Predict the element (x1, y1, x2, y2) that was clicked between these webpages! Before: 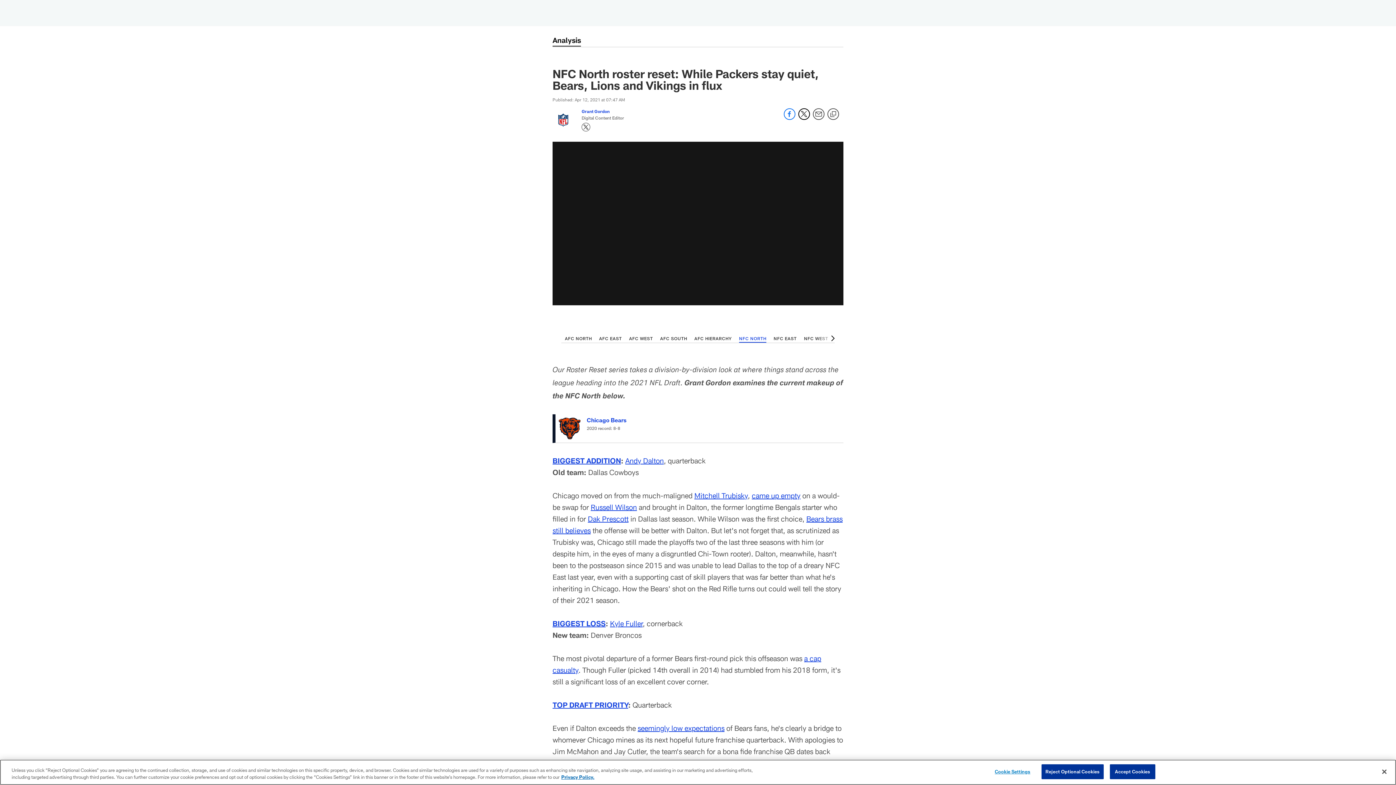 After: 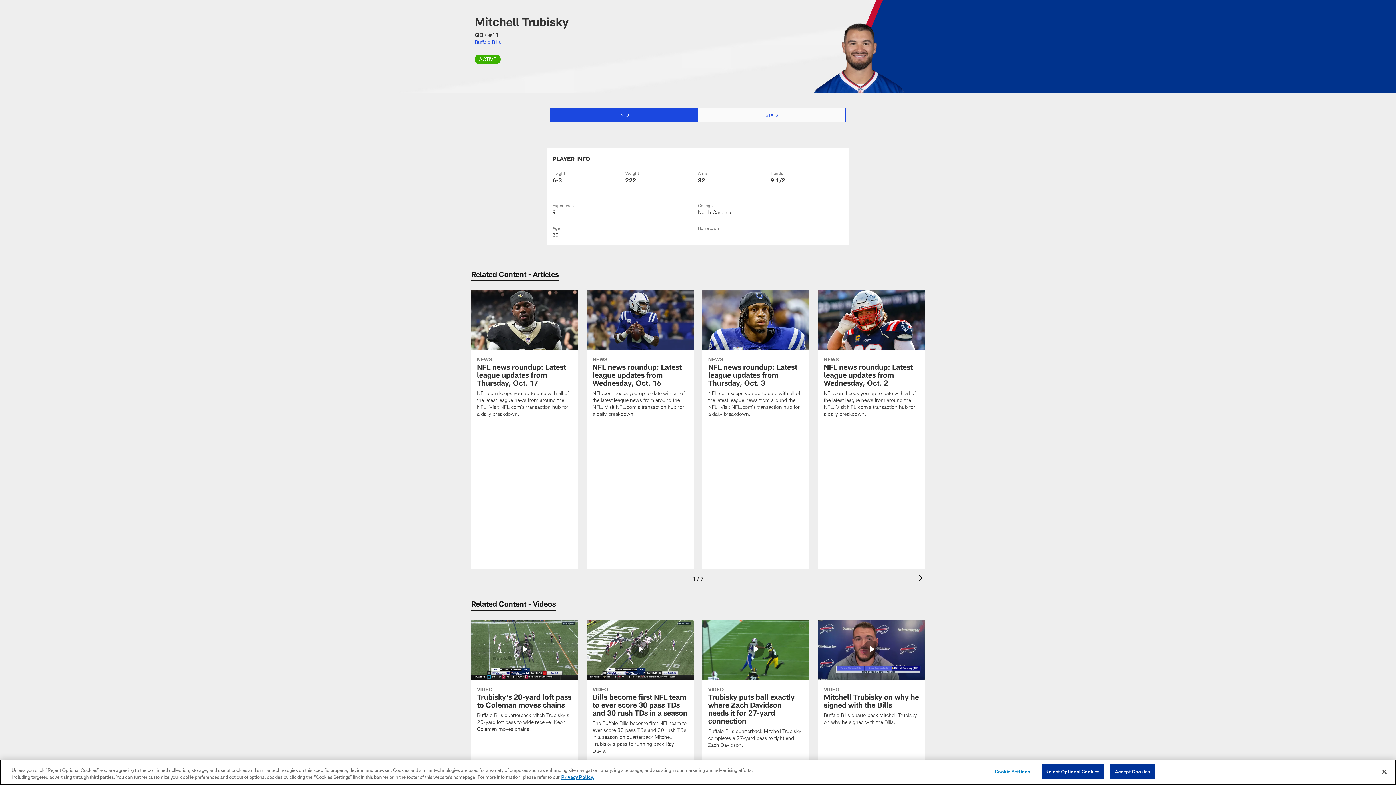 Action: bbox: (694, 491, 748, 500) label: Mitchell Trubisky